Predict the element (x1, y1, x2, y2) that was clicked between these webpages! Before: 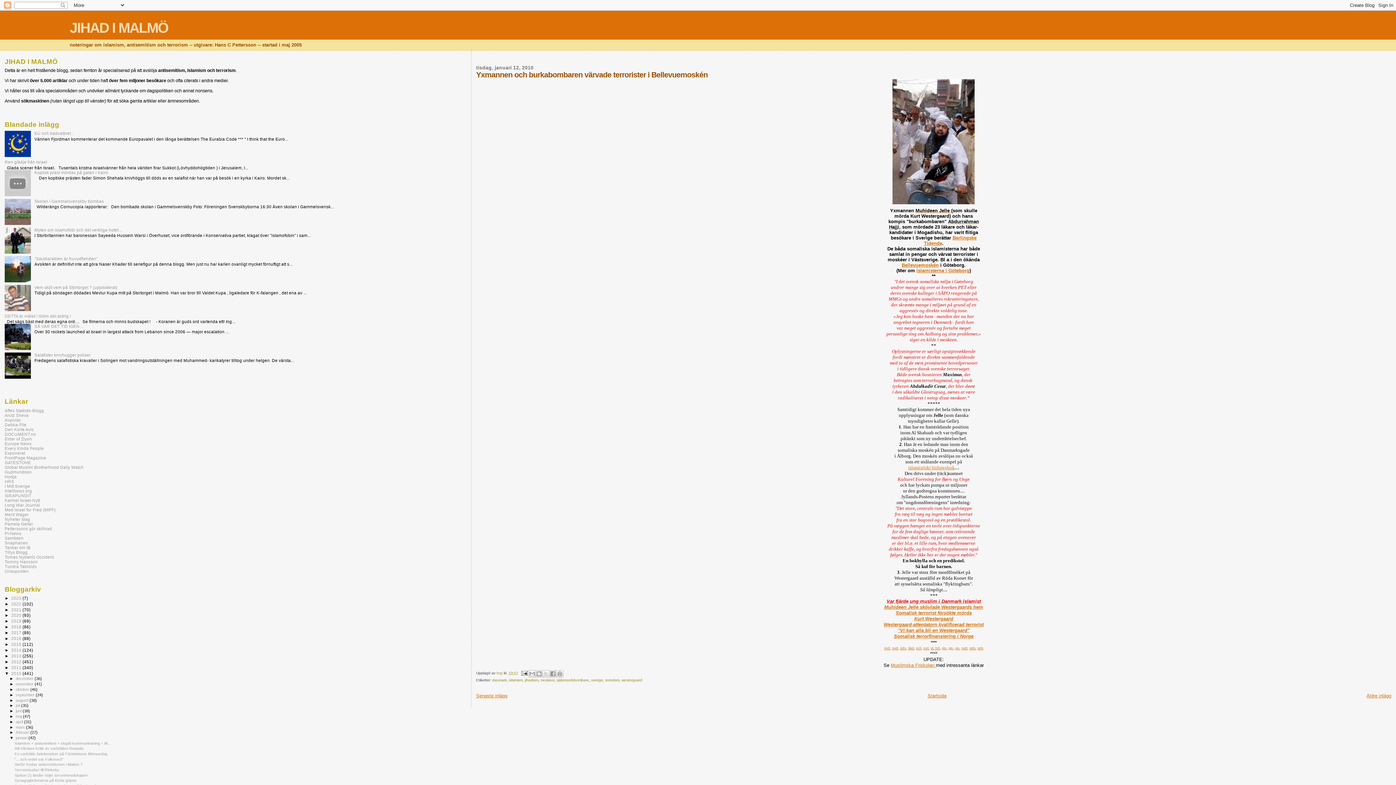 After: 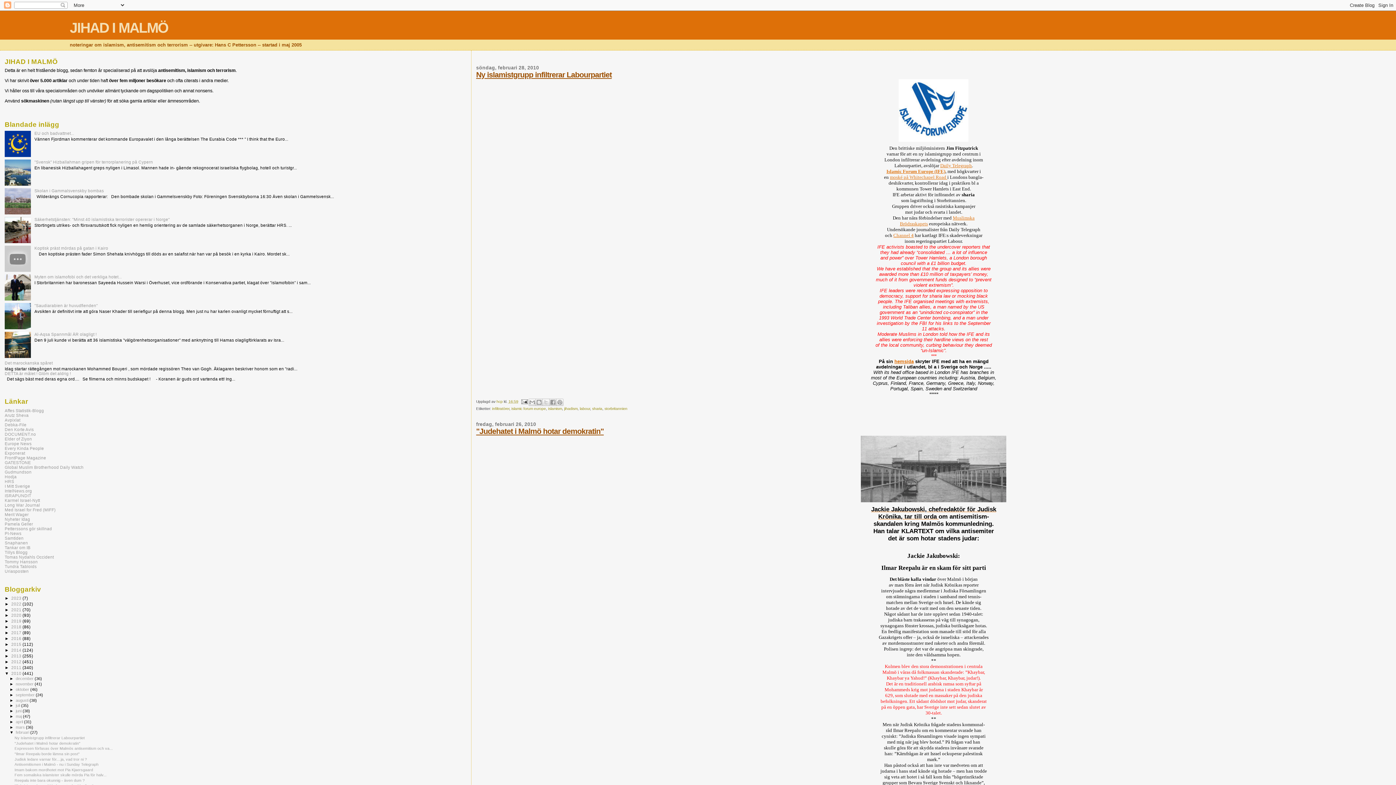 Action: label: februari  bbox: (15, 730, 30, 735)